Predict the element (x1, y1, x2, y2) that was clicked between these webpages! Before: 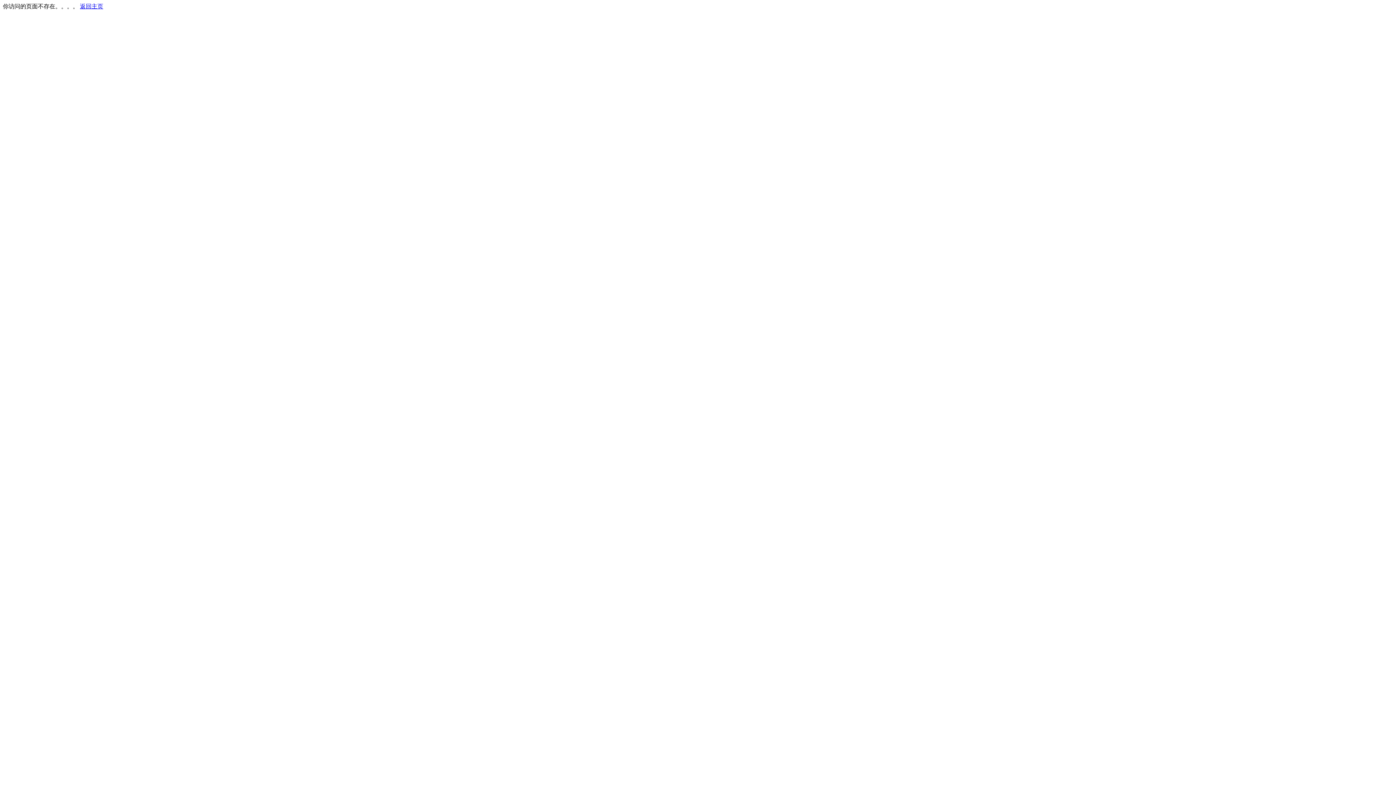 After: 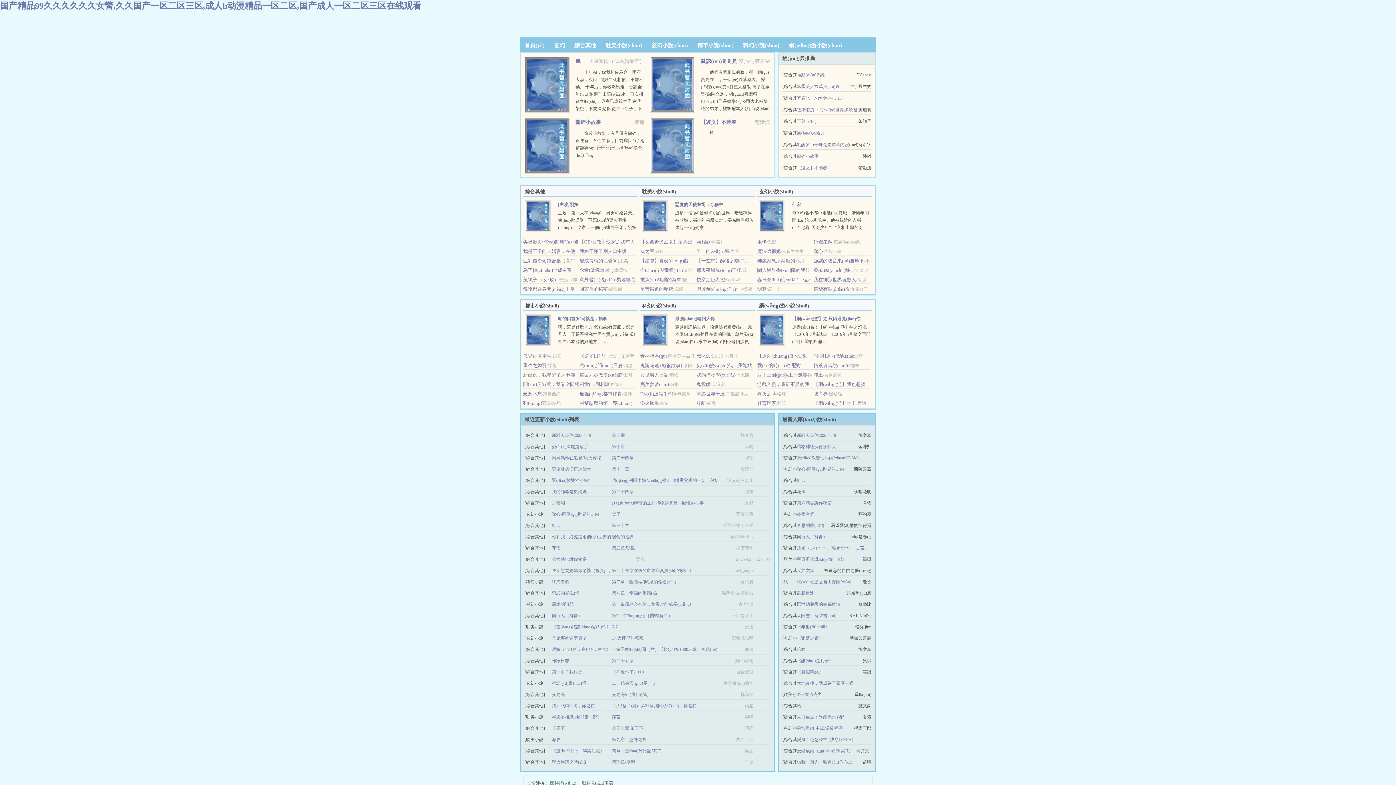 Action: label: 返回主页 bbox: (80, 3, 103, 9)